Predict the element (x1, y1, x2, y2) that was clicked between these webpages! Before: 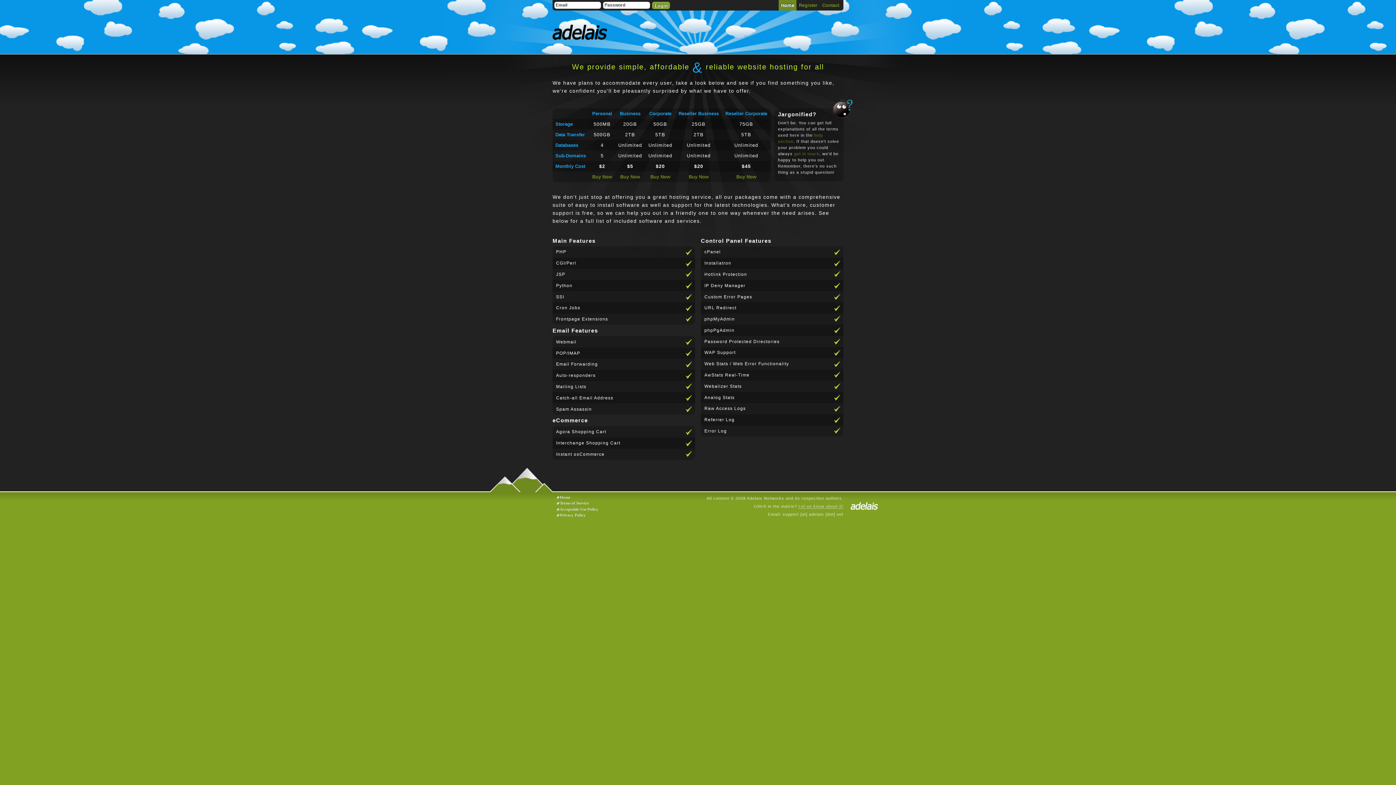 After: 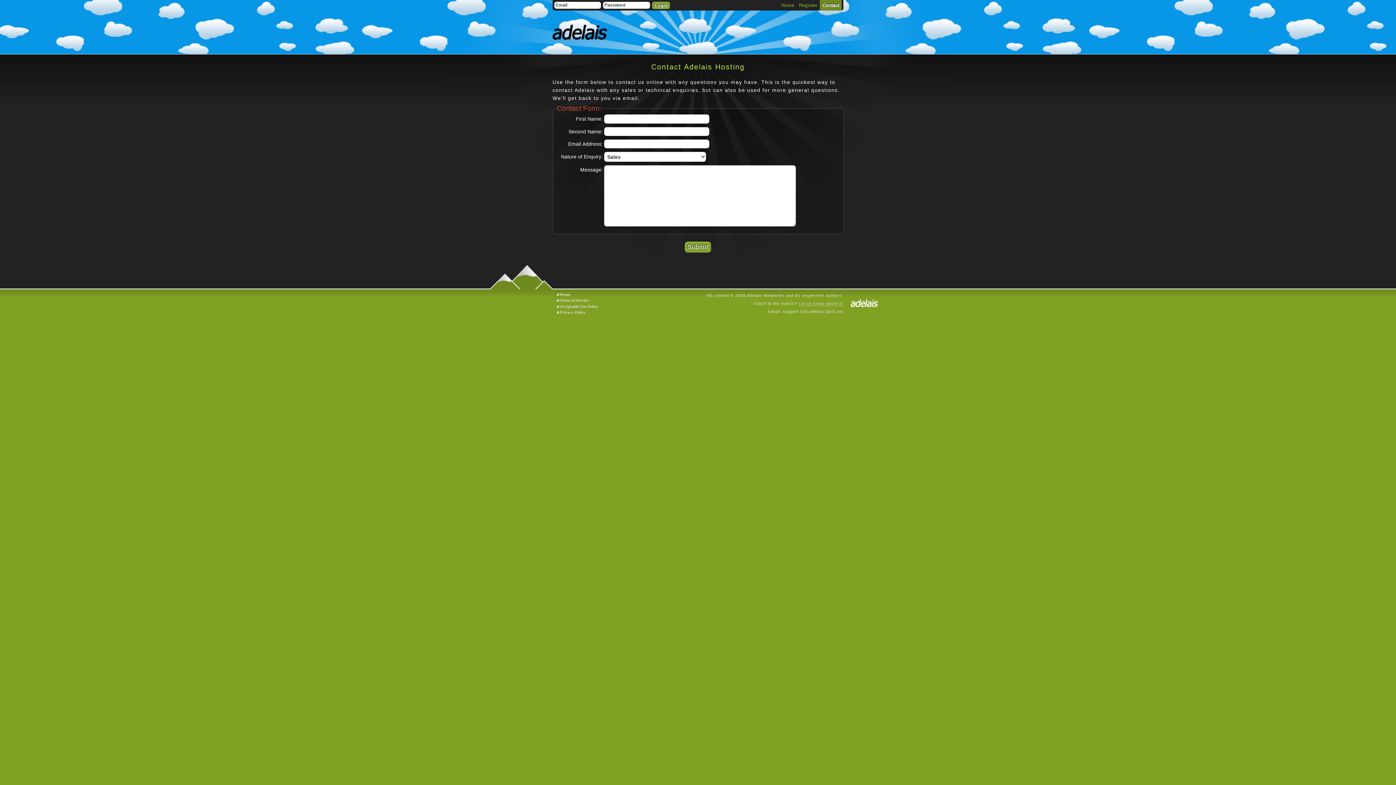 Action: bbox: (794, 151, 819, 156) label: get in touch